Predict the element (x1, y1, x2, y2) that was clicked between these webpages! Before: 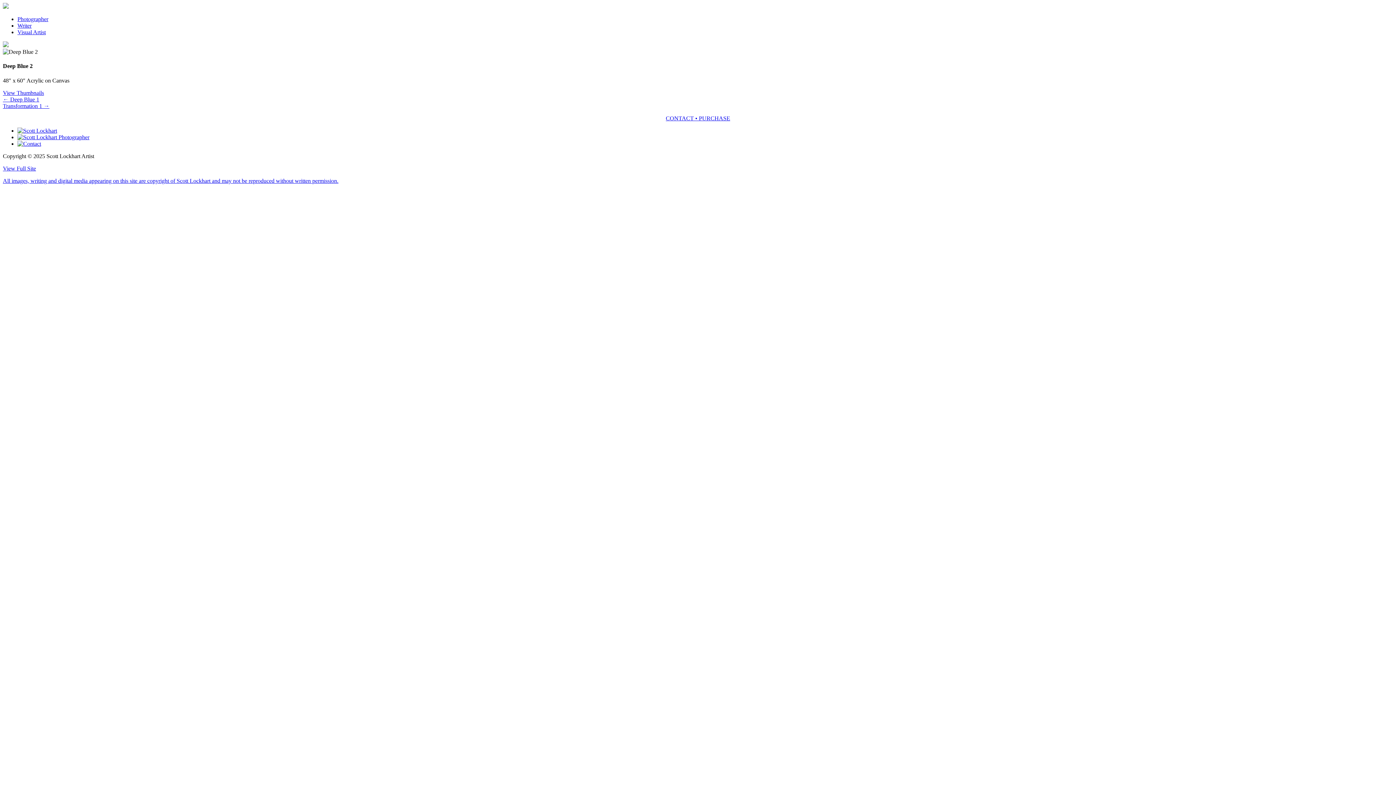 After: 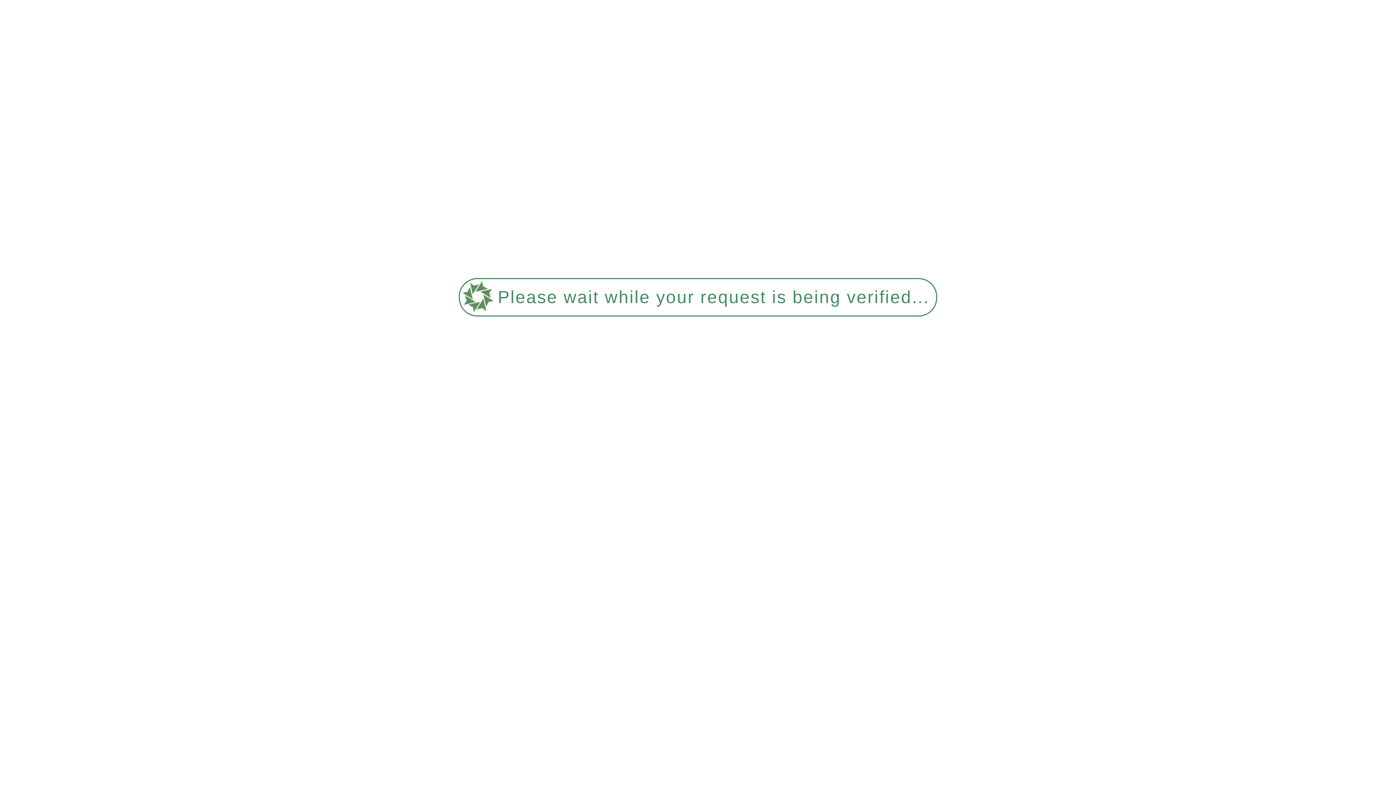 Action: label: Photographer bbox: (17, 16, 48, 22)